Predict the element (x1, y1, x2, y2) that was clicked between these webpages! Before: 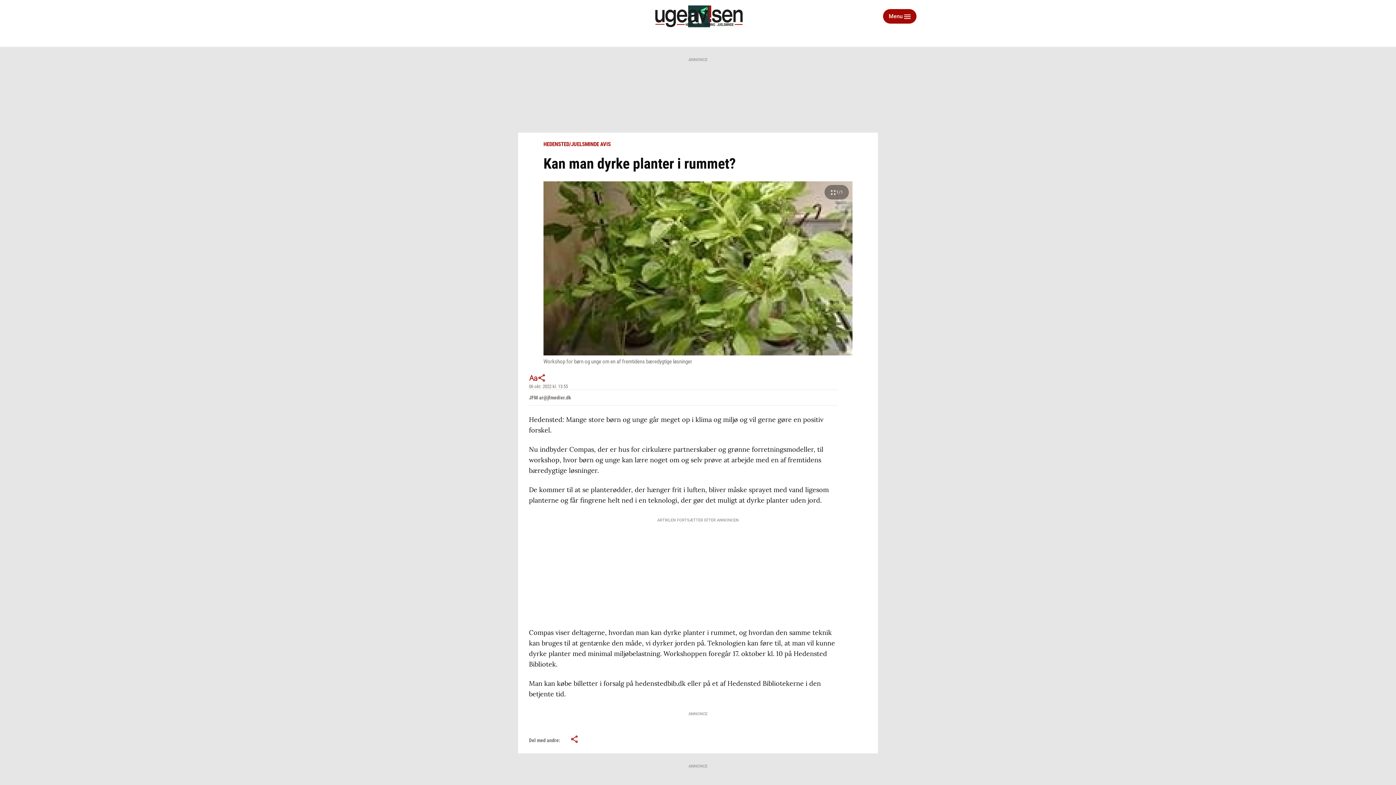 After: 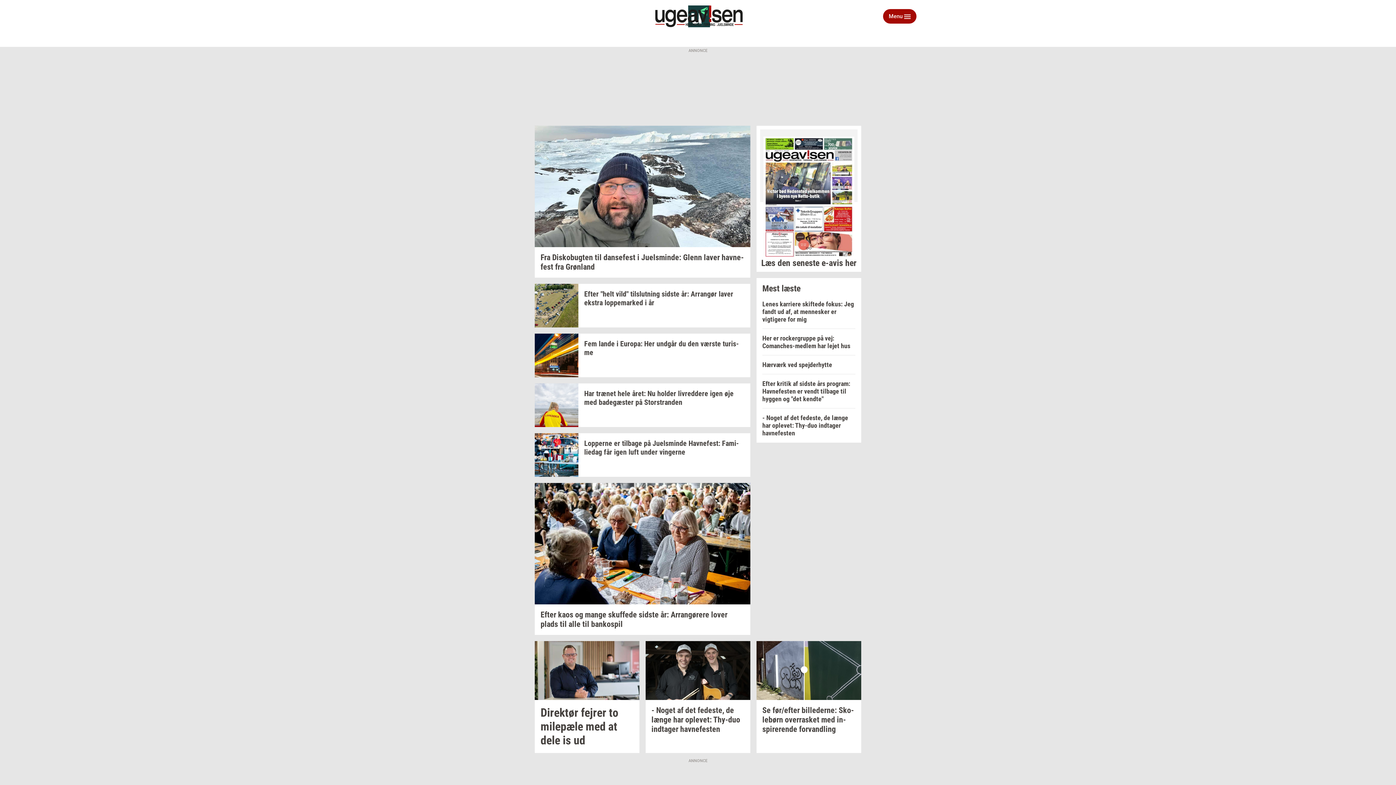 Action: bbox: (518, 5, 879, 27)